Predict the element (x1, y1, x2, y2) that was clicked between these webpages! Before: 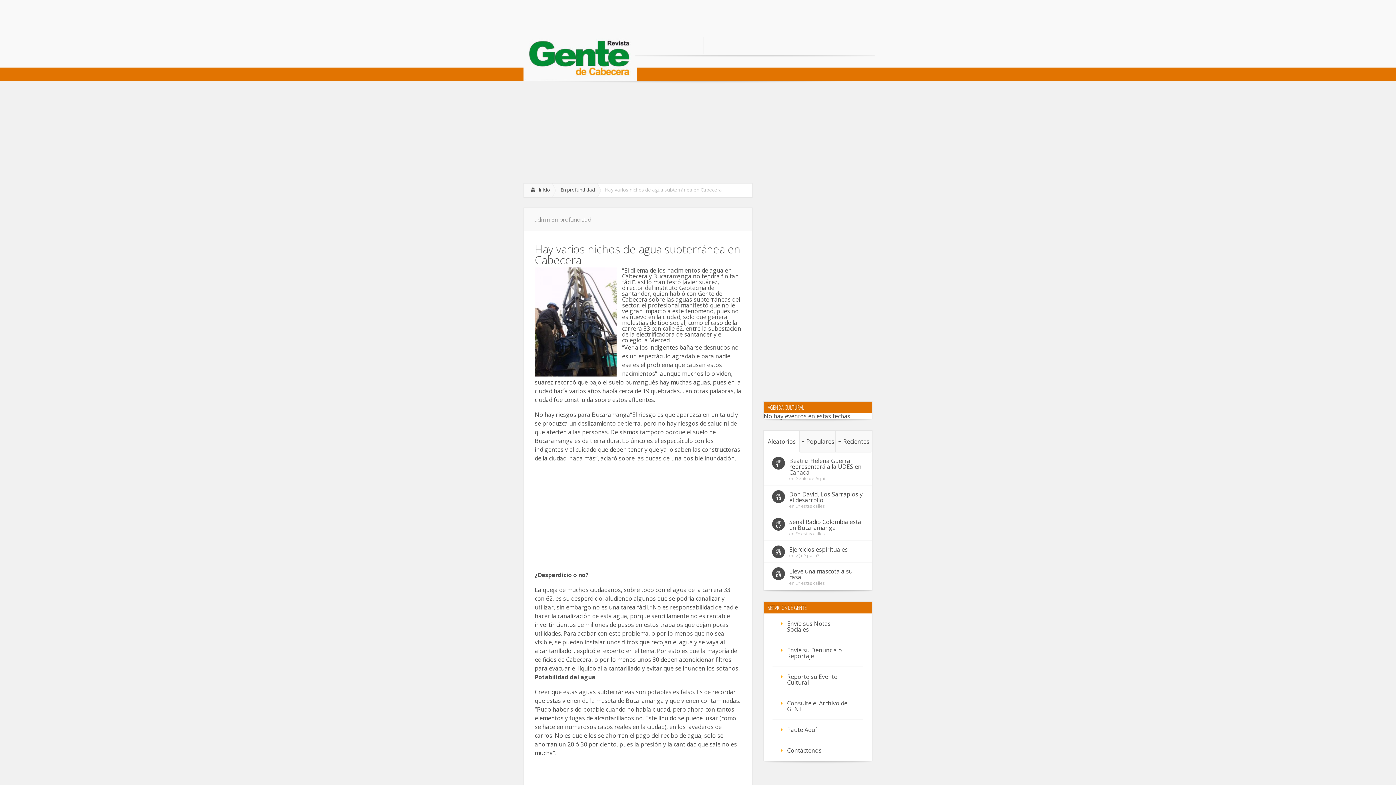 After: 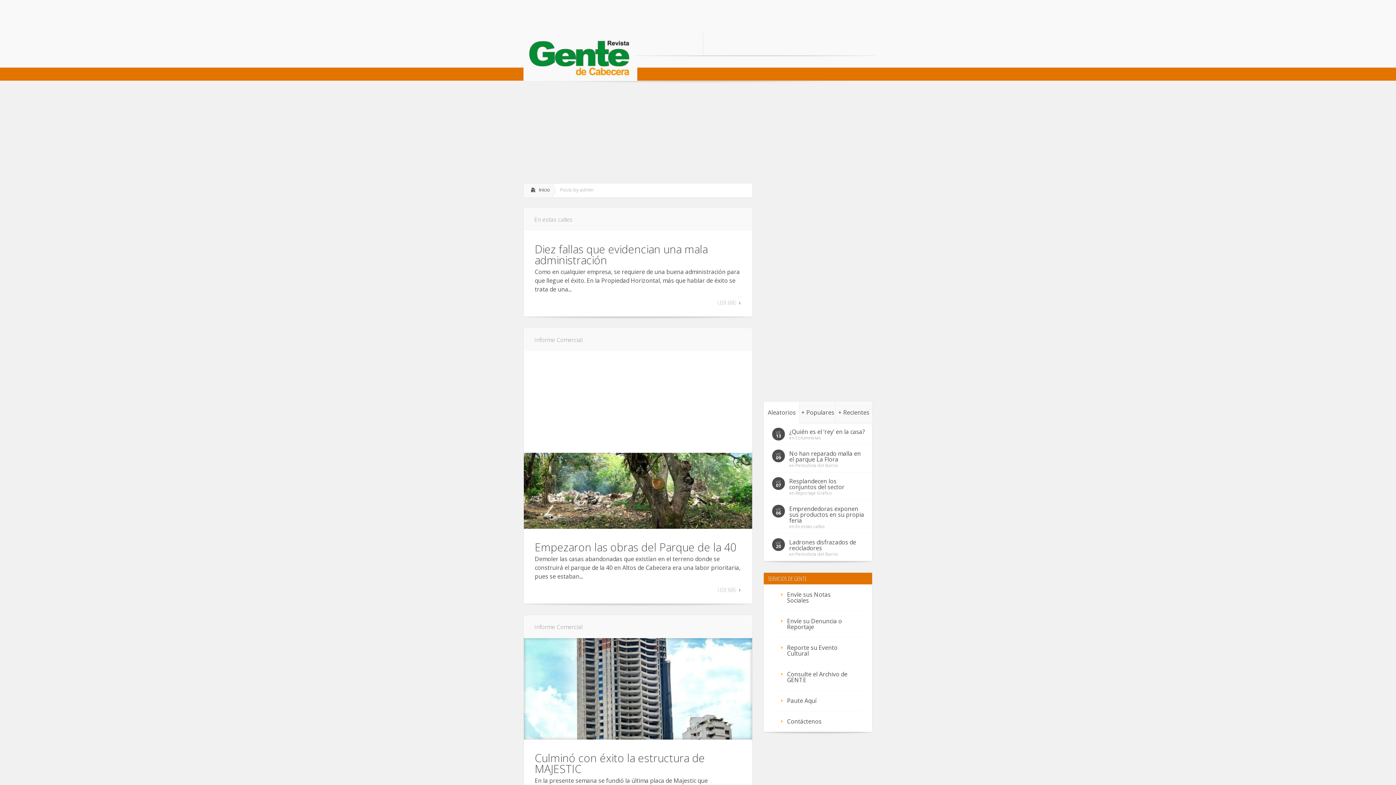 Action: bbox: (534, 215, 550, 223) label: admin